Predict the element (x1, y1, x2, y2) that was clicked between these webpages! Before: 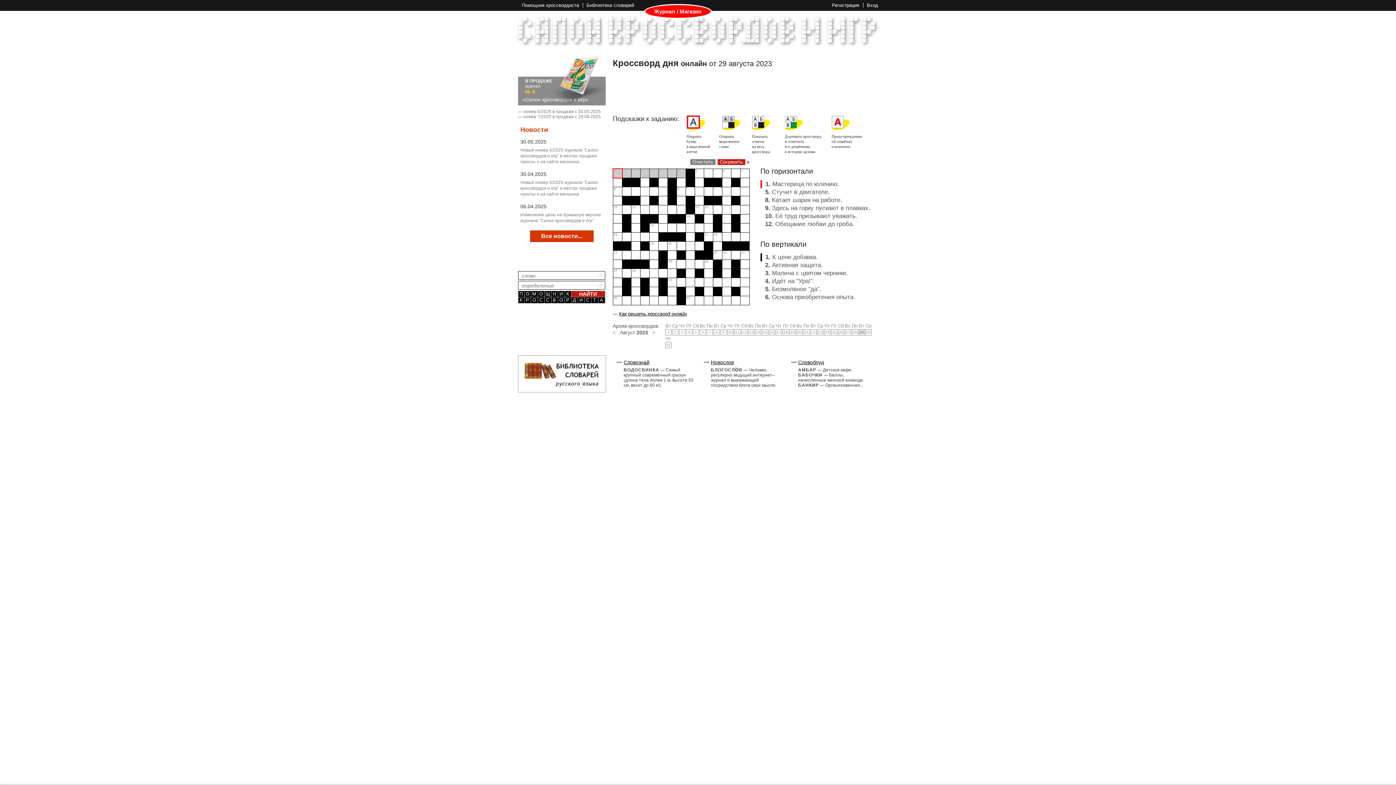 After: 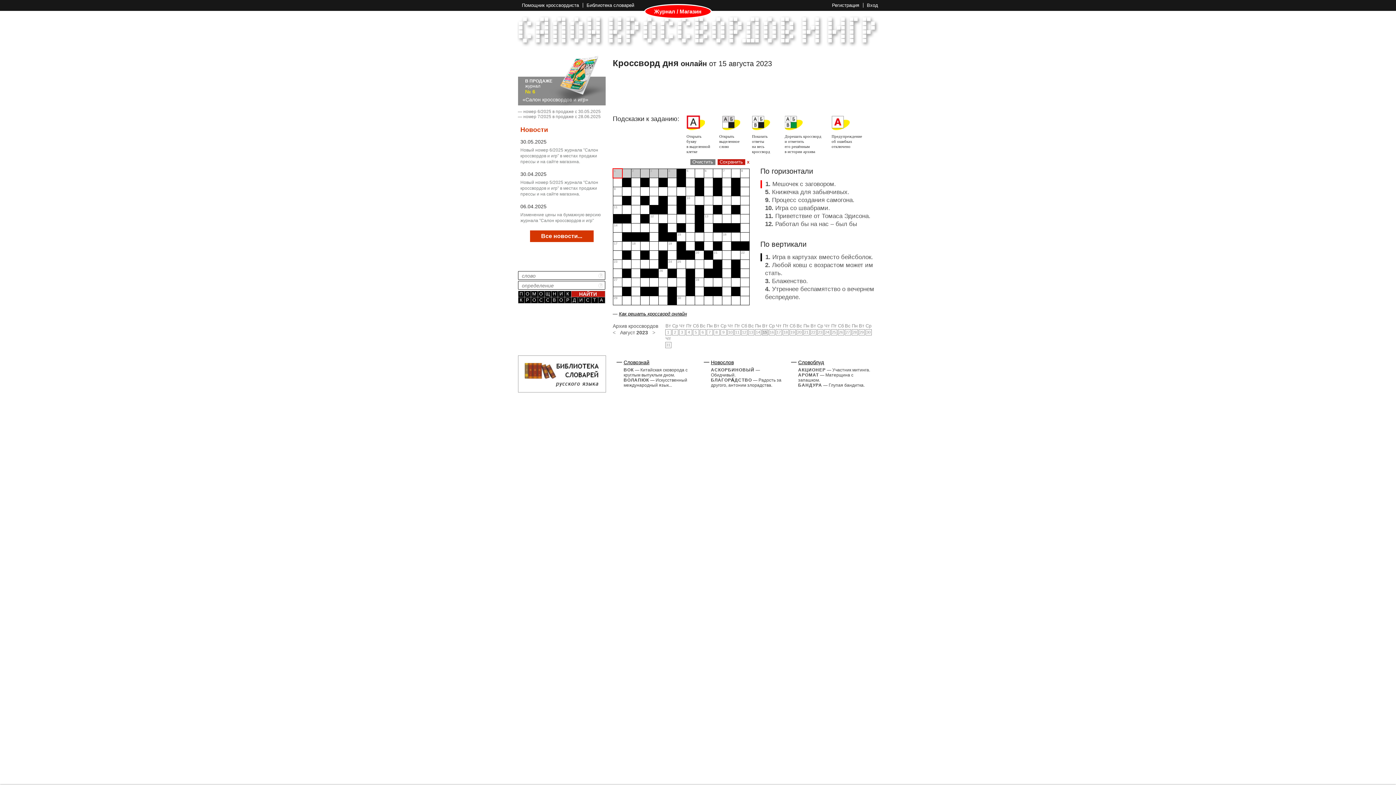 Action: label: 15 bbox: (762, 329, 768, 335)